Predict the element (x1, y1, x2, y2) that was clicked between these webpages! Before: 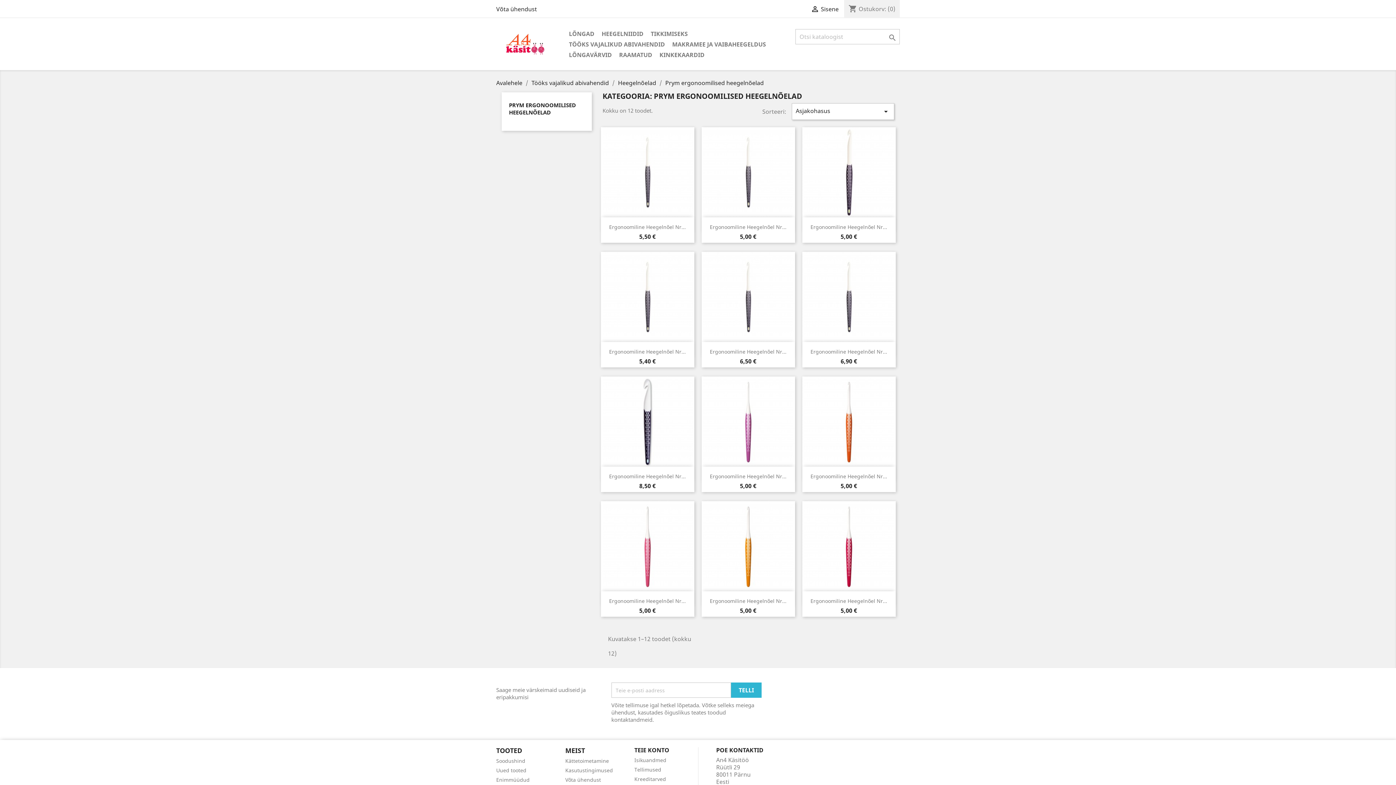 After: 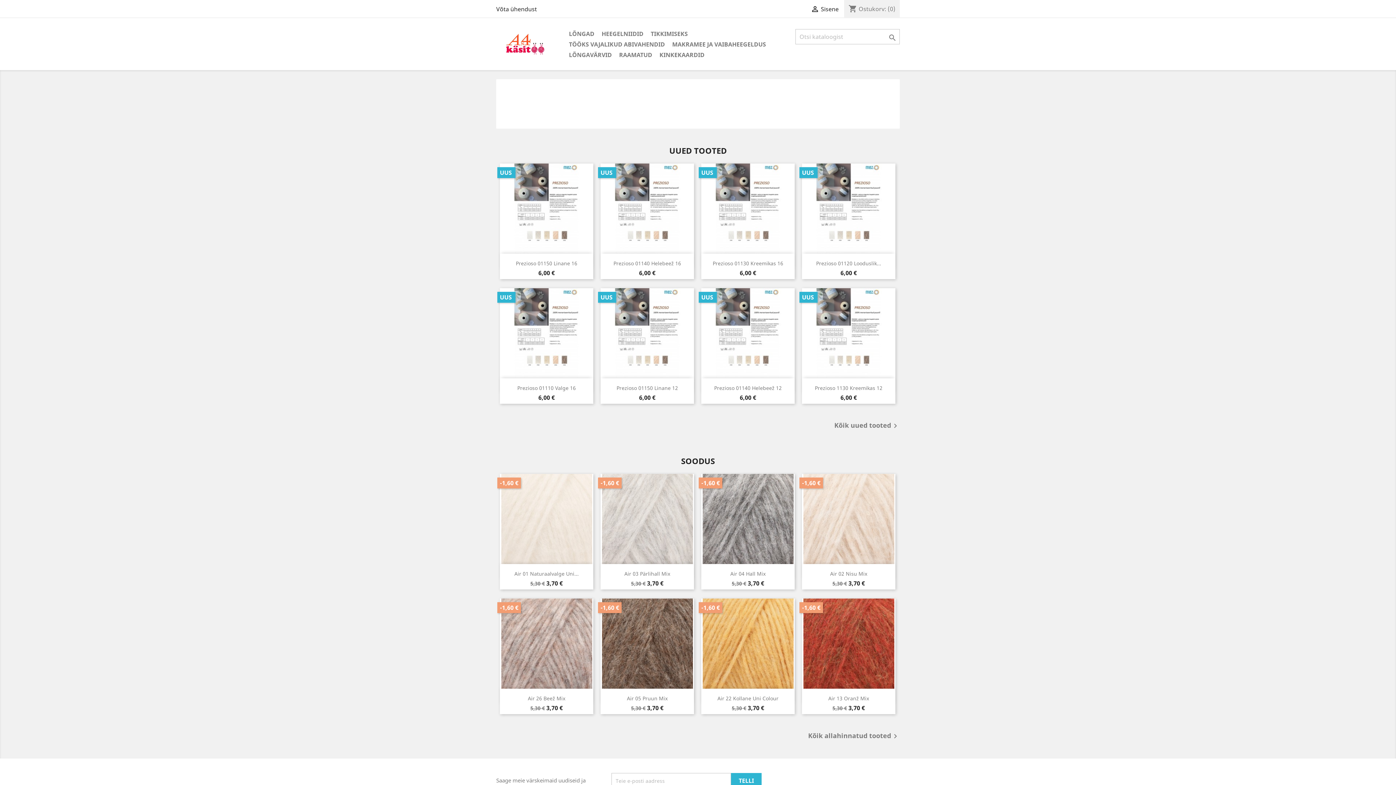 Action: bbox: (496, 40, 554, 48)